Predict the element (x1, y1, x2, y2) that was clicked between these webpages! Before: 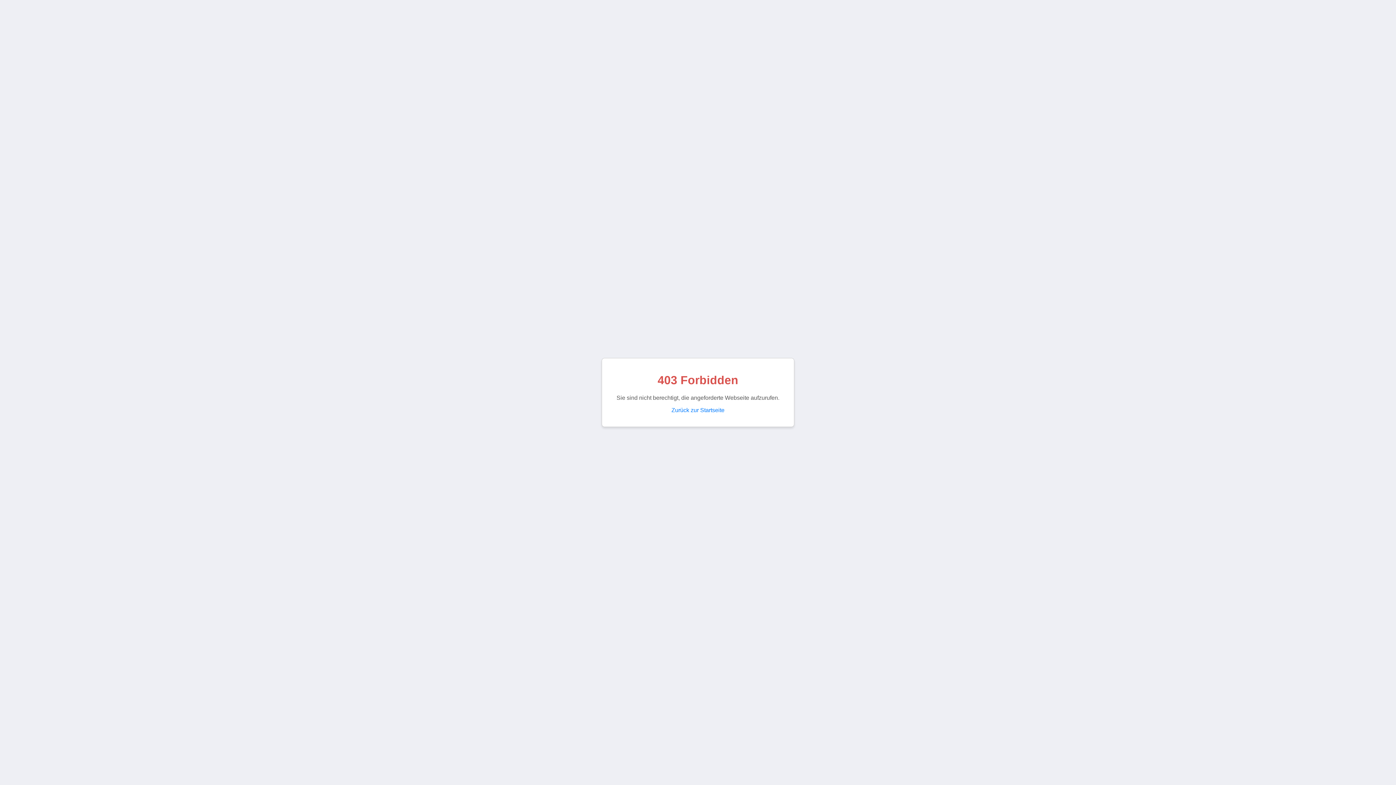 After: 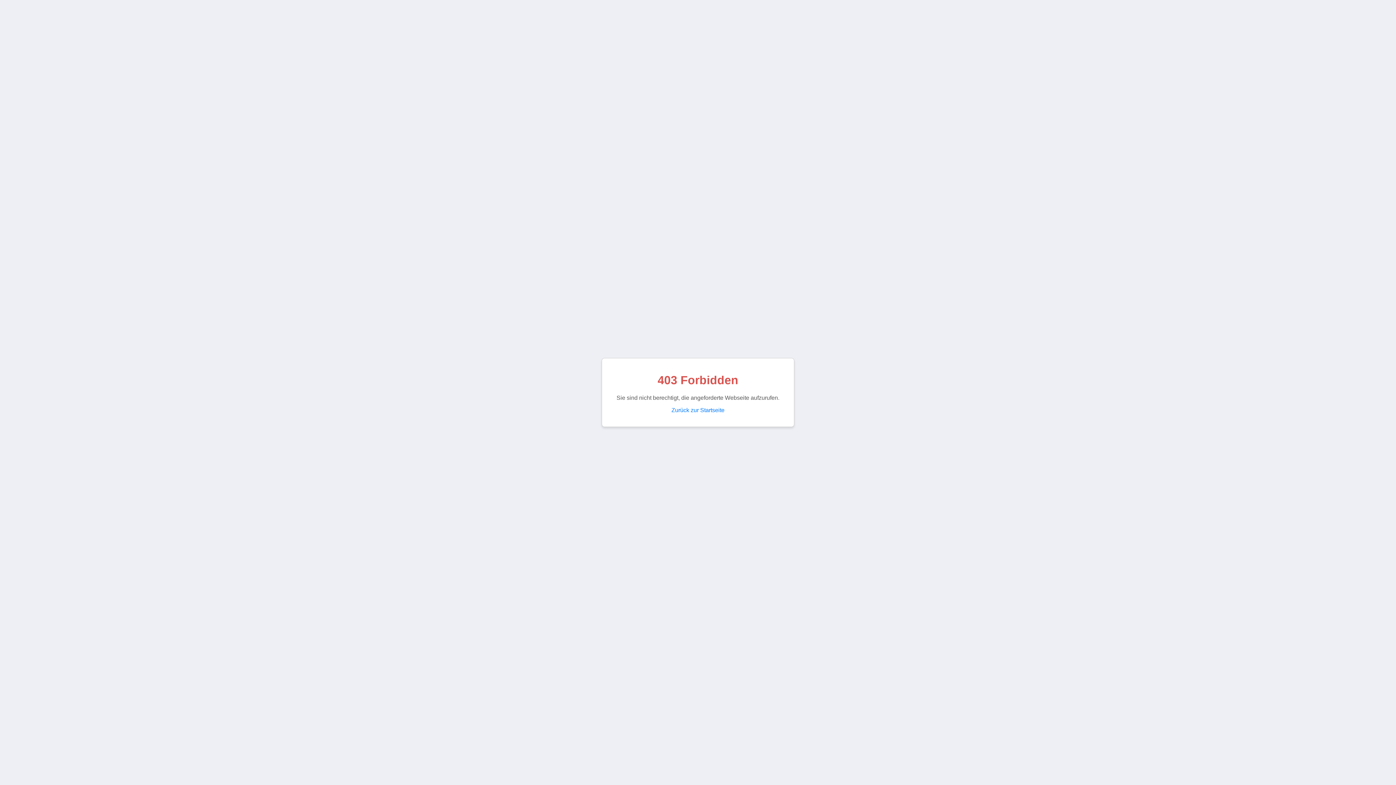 Action: label: Zurück zur Startseite bbox: (671, 407, 724, 413)